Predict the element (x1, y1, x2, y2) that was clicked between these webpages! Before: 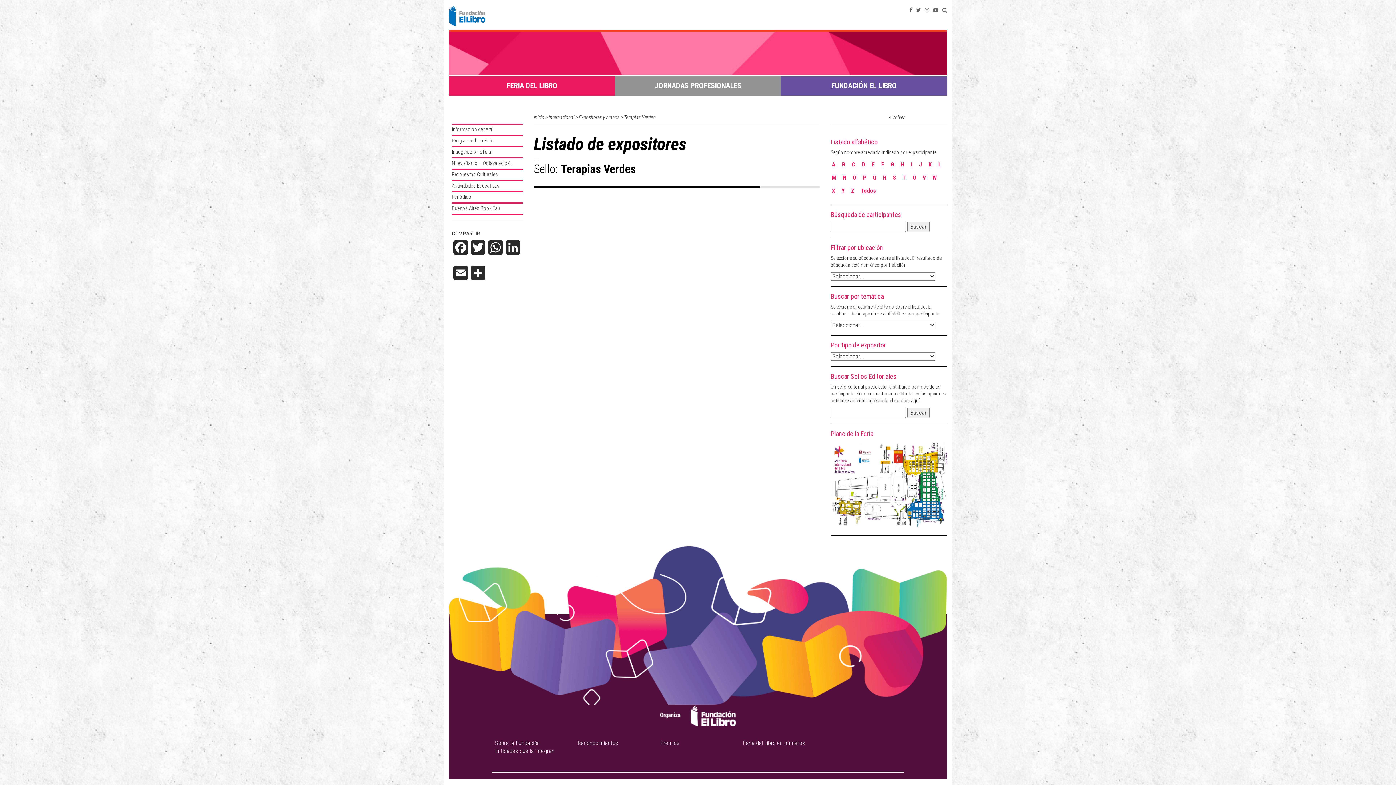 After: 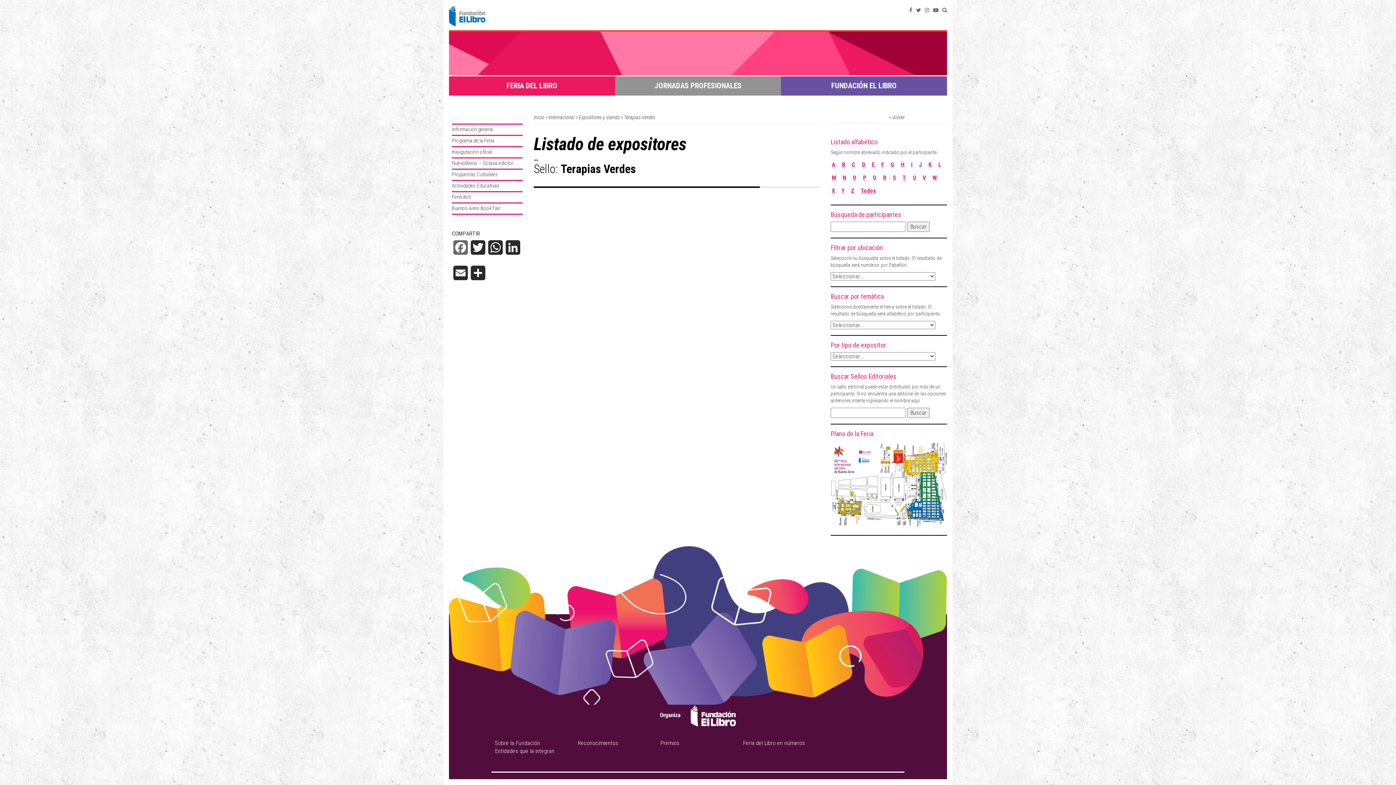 Action: label: Facebook bbox: (452, 240, 469, 265)